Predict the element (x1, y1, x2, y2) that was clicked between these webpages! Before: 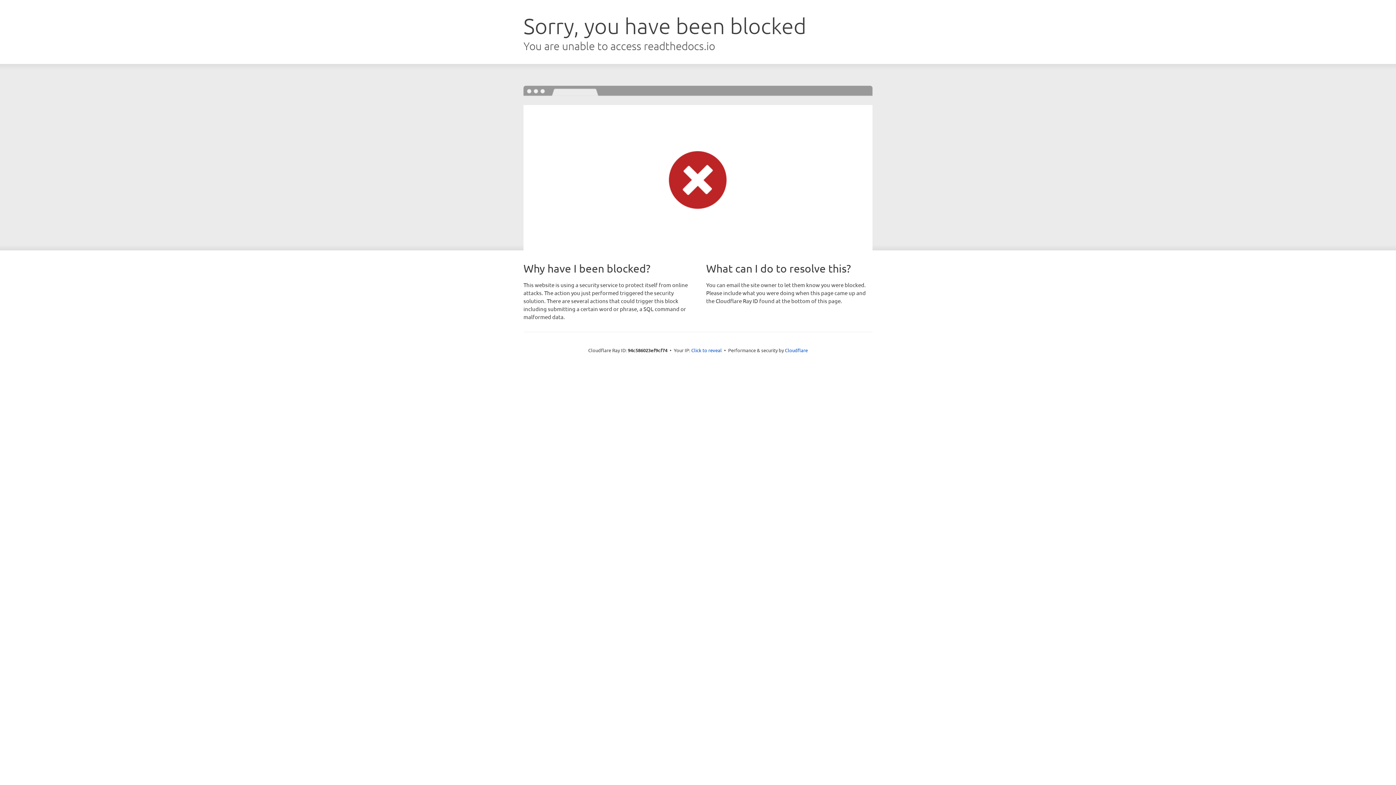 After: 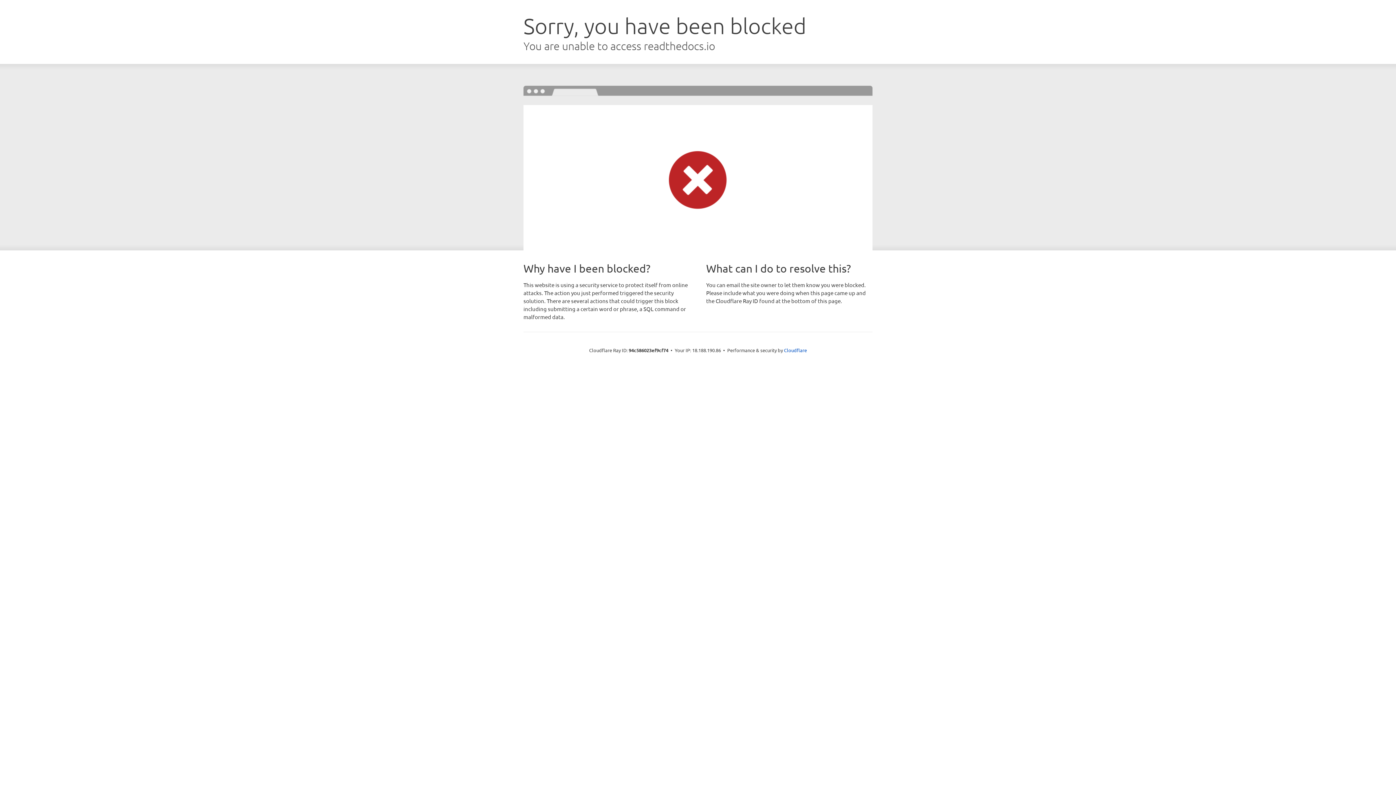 Action: bbox: (691, 346, 722, 353) label: Click to reveal